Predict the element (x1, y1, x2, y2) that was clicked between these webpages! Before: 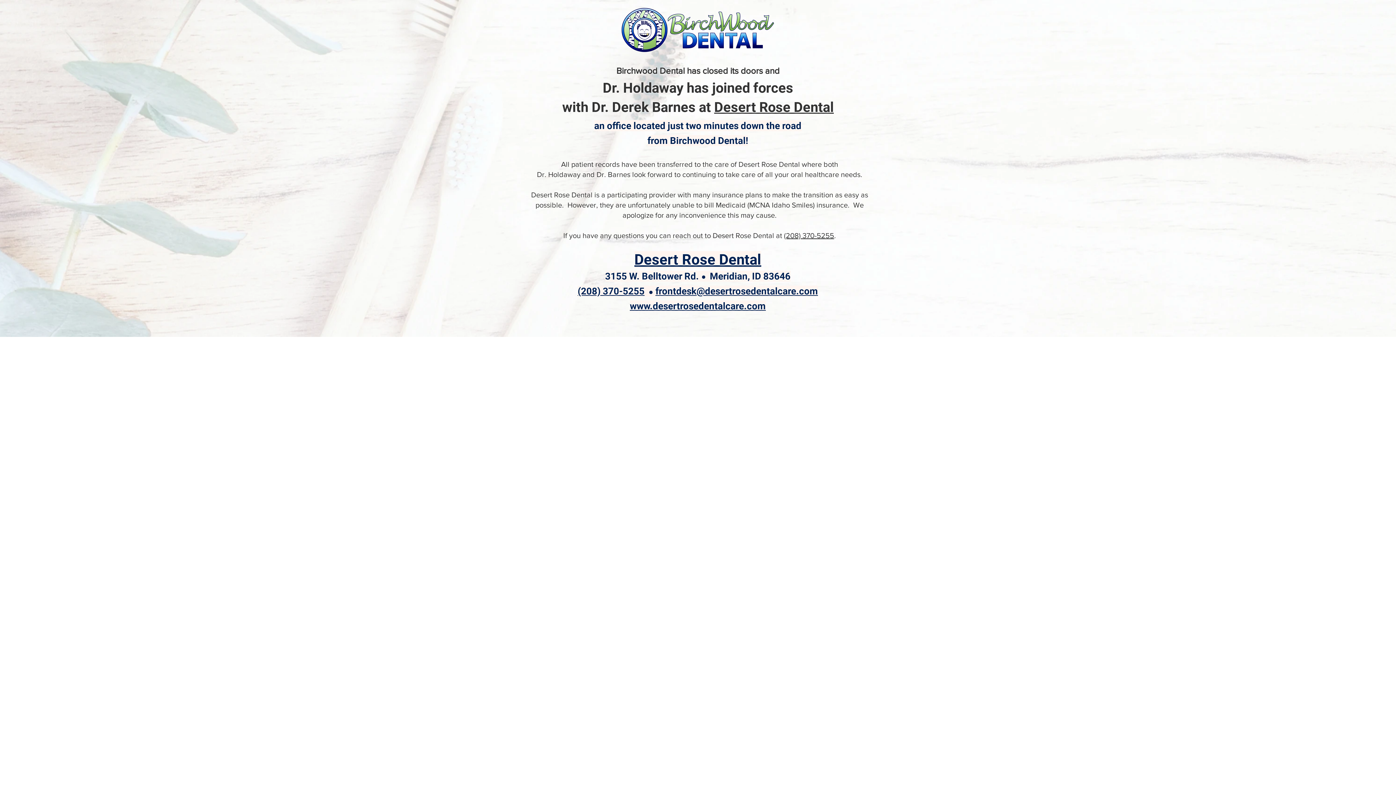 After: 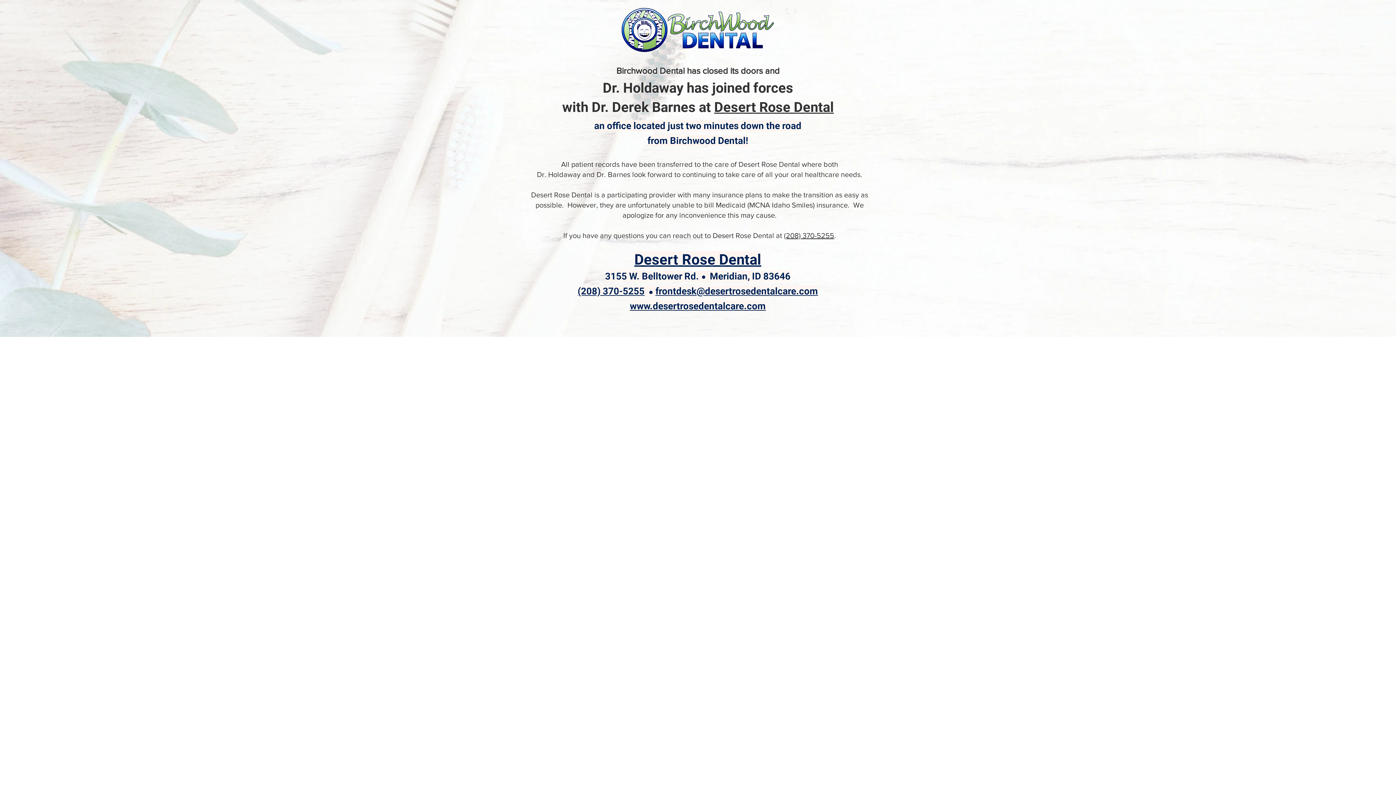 Action: bbox: (784, 231, 834, 239) label: (208) 370-5255